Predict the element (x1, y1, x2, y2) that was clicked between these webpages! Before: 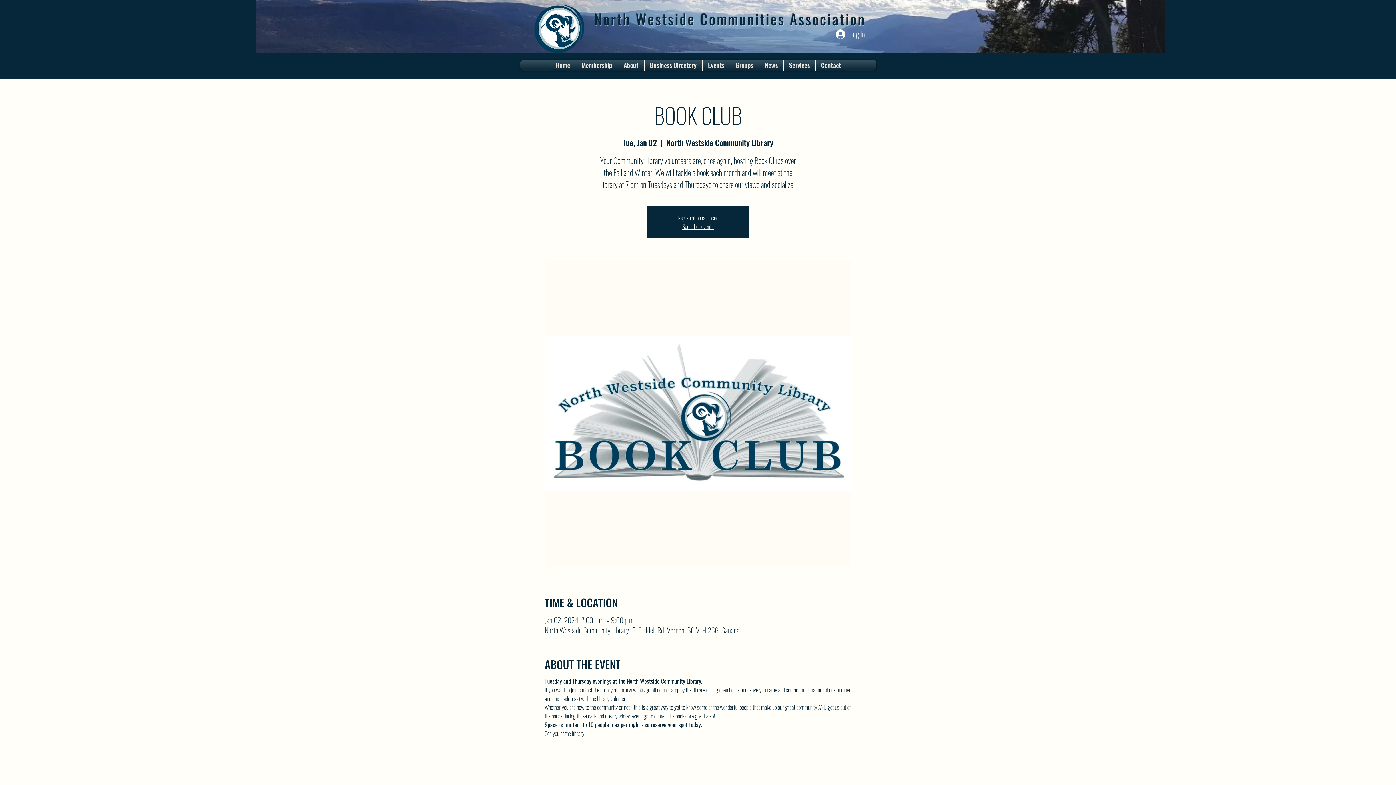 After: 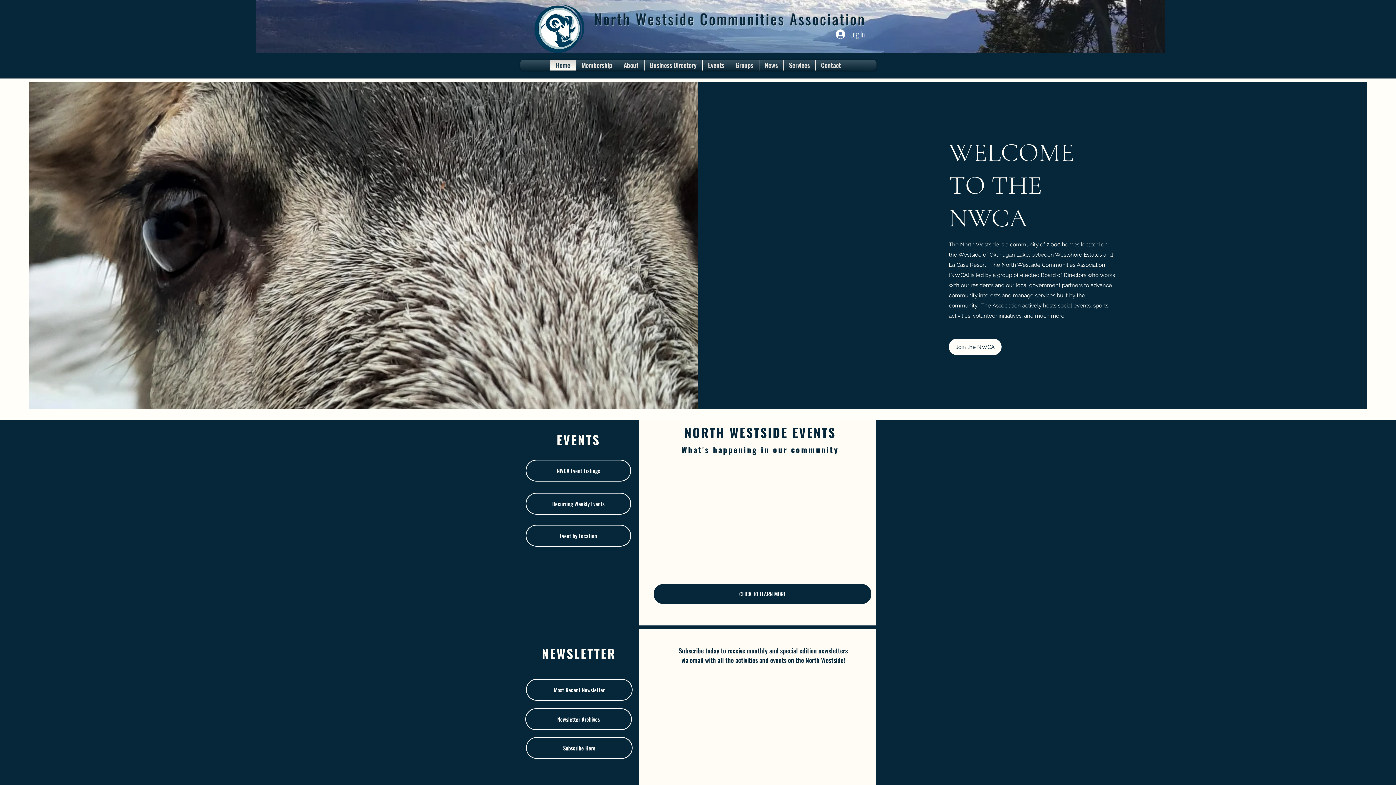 Action: bbox: (530, 0, 587, 56)